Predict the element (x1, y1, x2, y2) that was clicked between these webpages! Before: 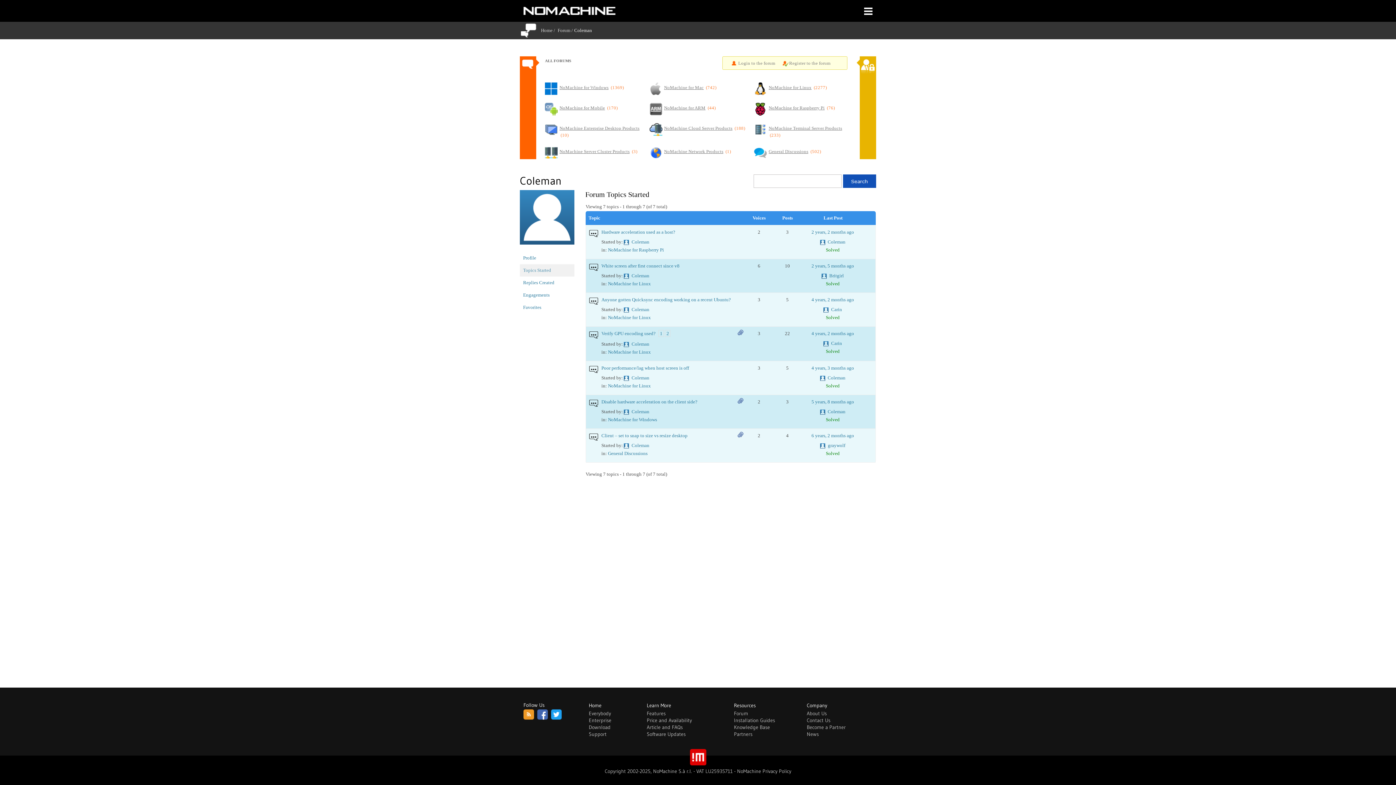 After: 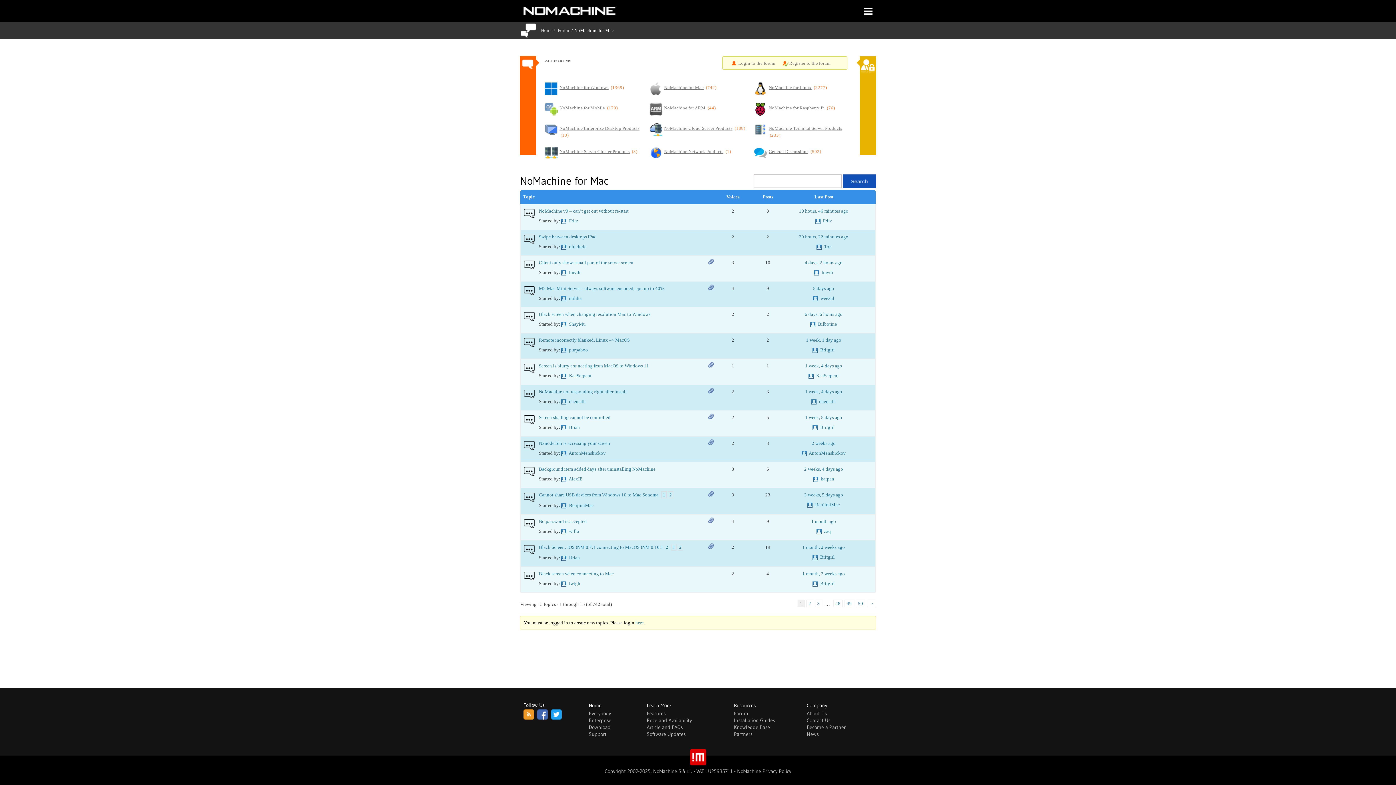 Action: bbox: (649, 82, 662, 95)